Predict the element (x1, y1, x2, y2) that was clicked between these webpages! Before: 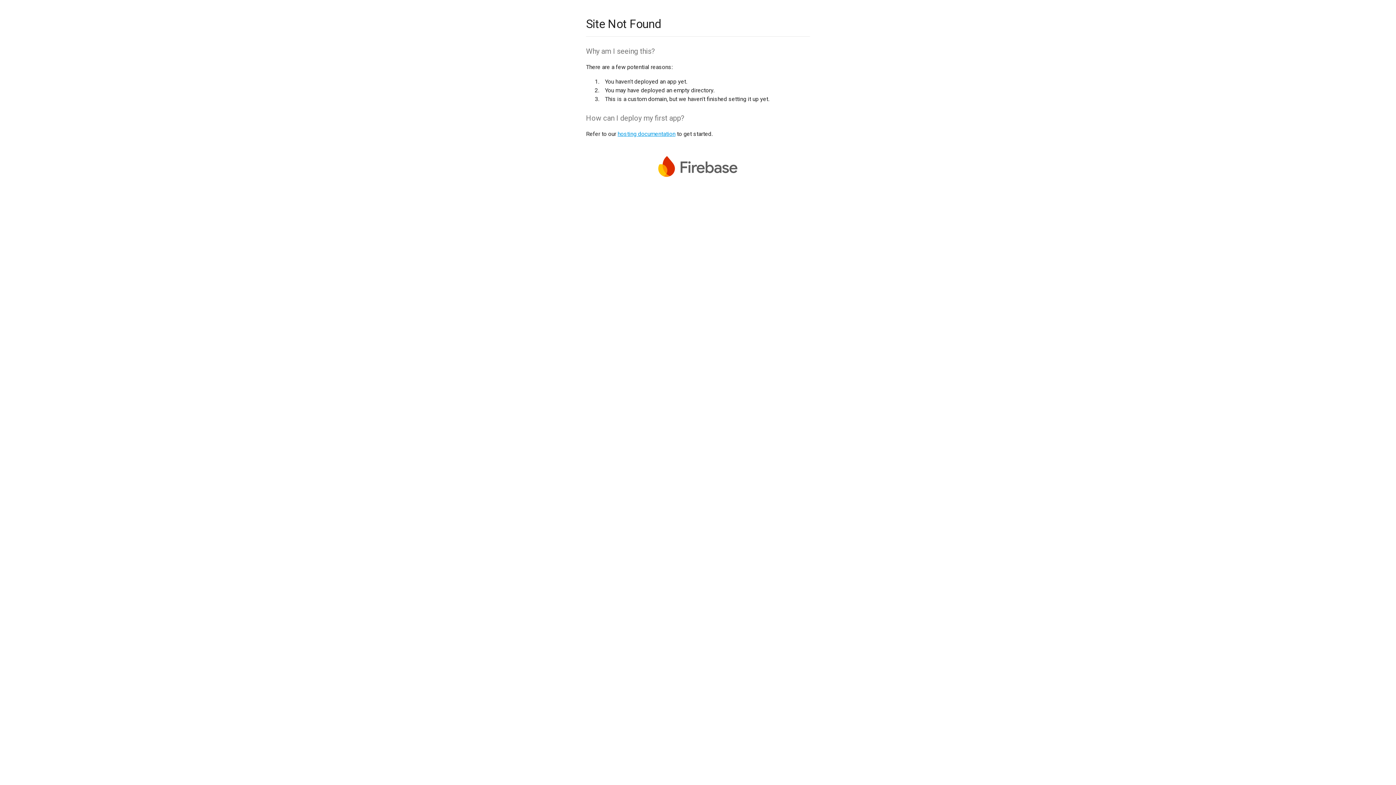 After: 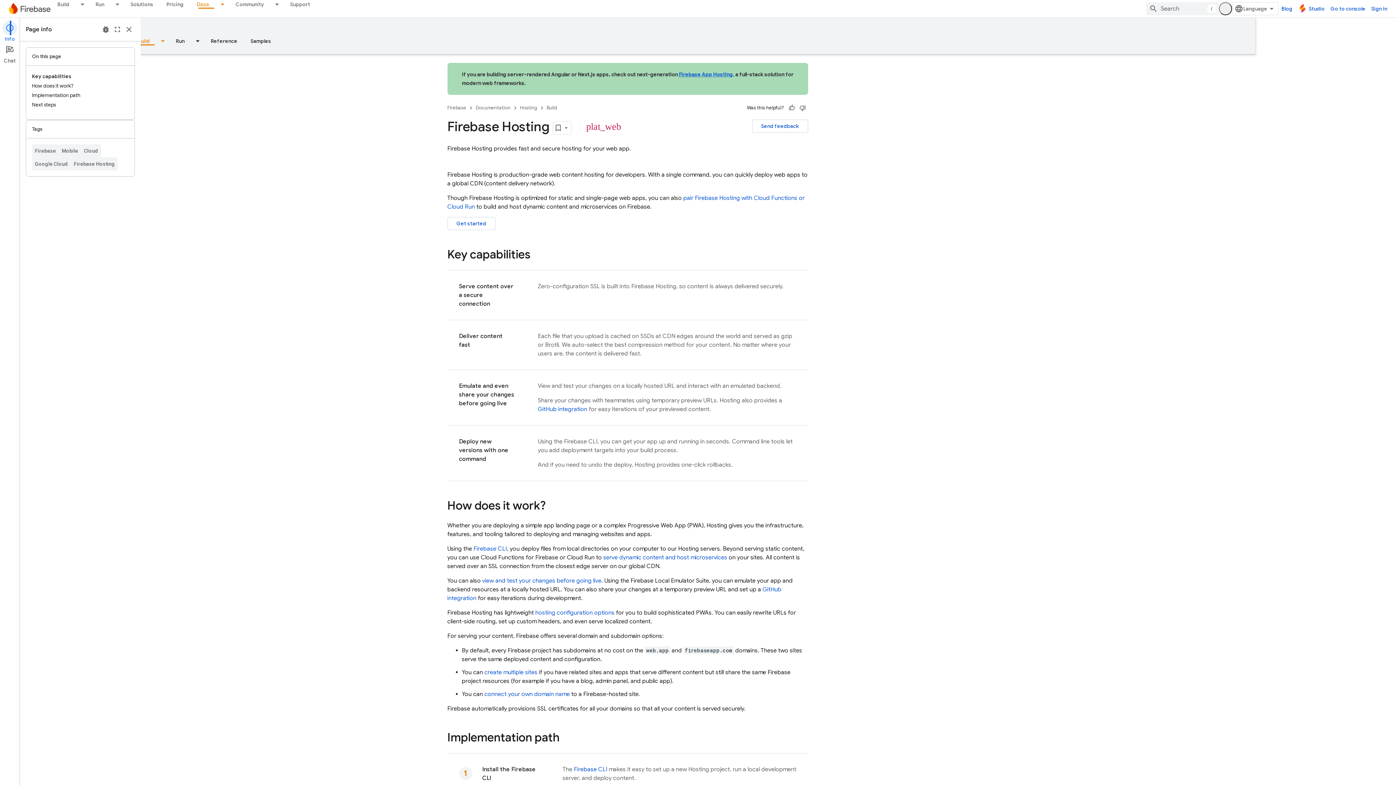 Action: bbox: (617, 130, 675, 137) label: hosting documentation